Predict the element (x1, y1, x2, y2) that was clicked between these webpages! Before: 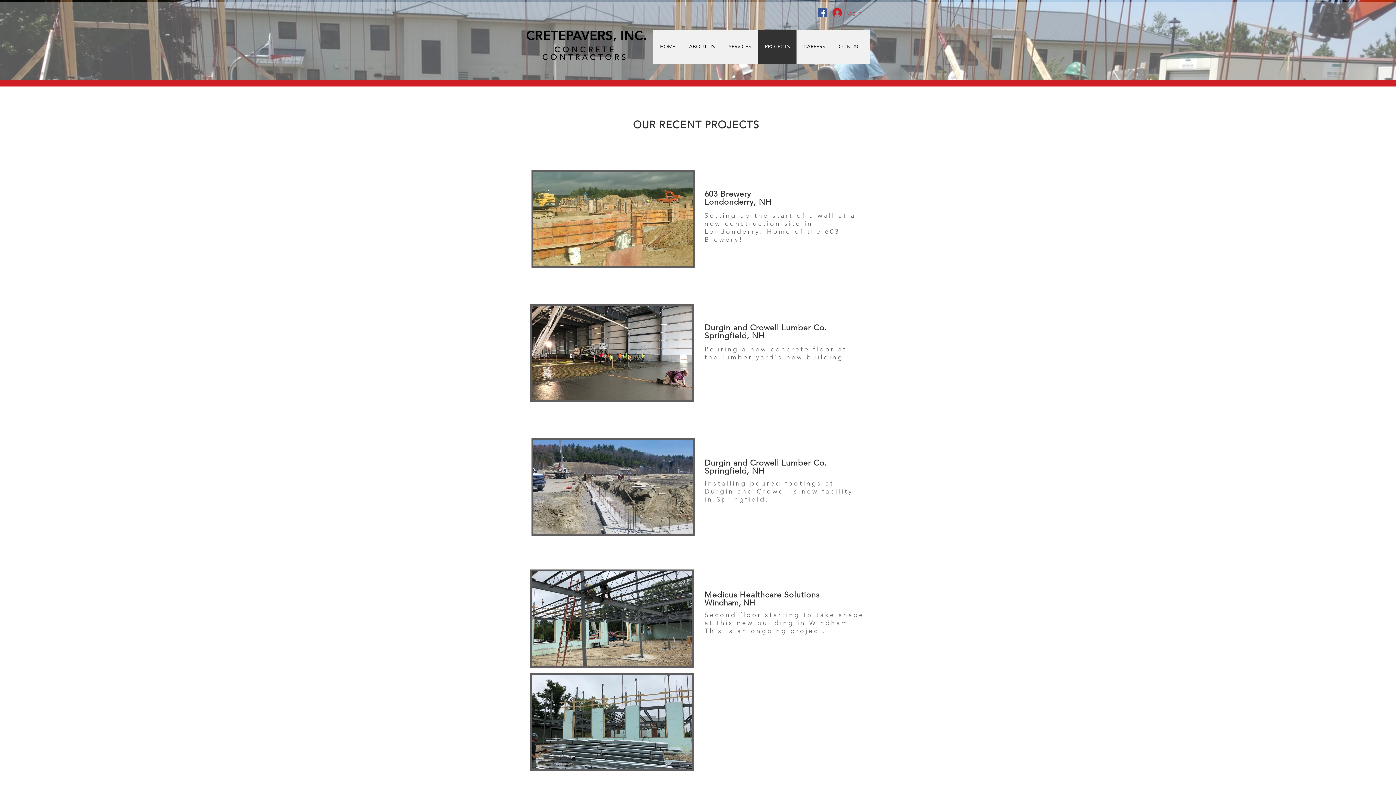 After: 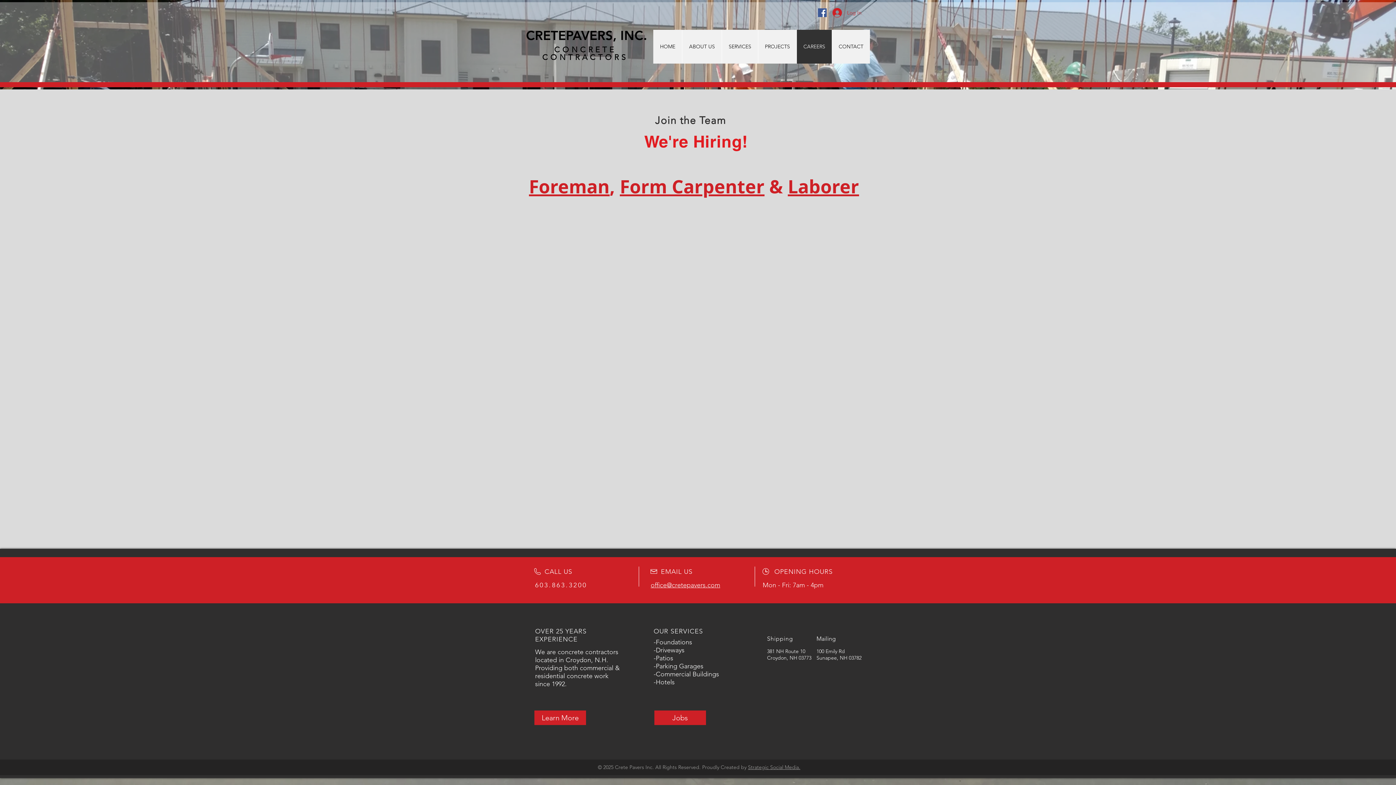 Action: label: CAREERS bbox: (796, 29, 832, 63)